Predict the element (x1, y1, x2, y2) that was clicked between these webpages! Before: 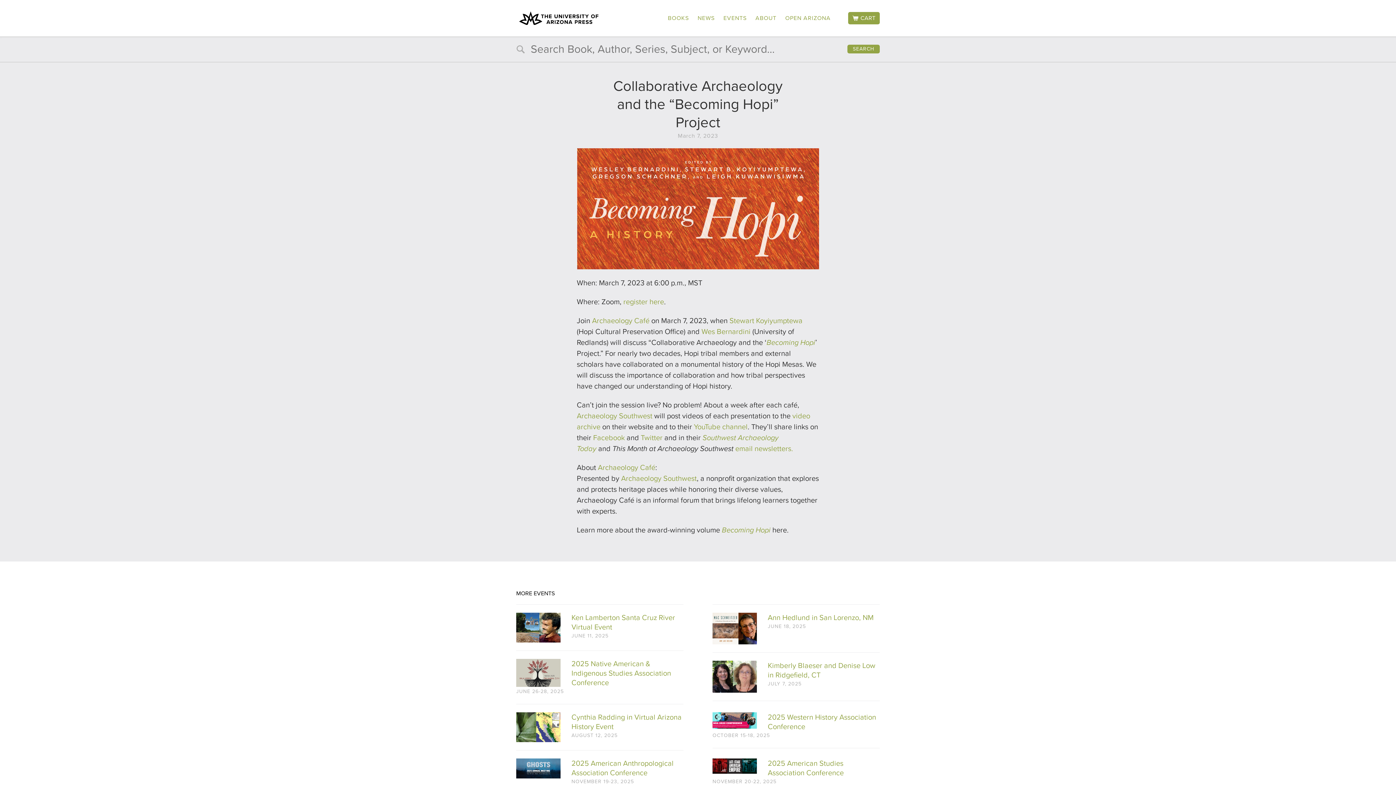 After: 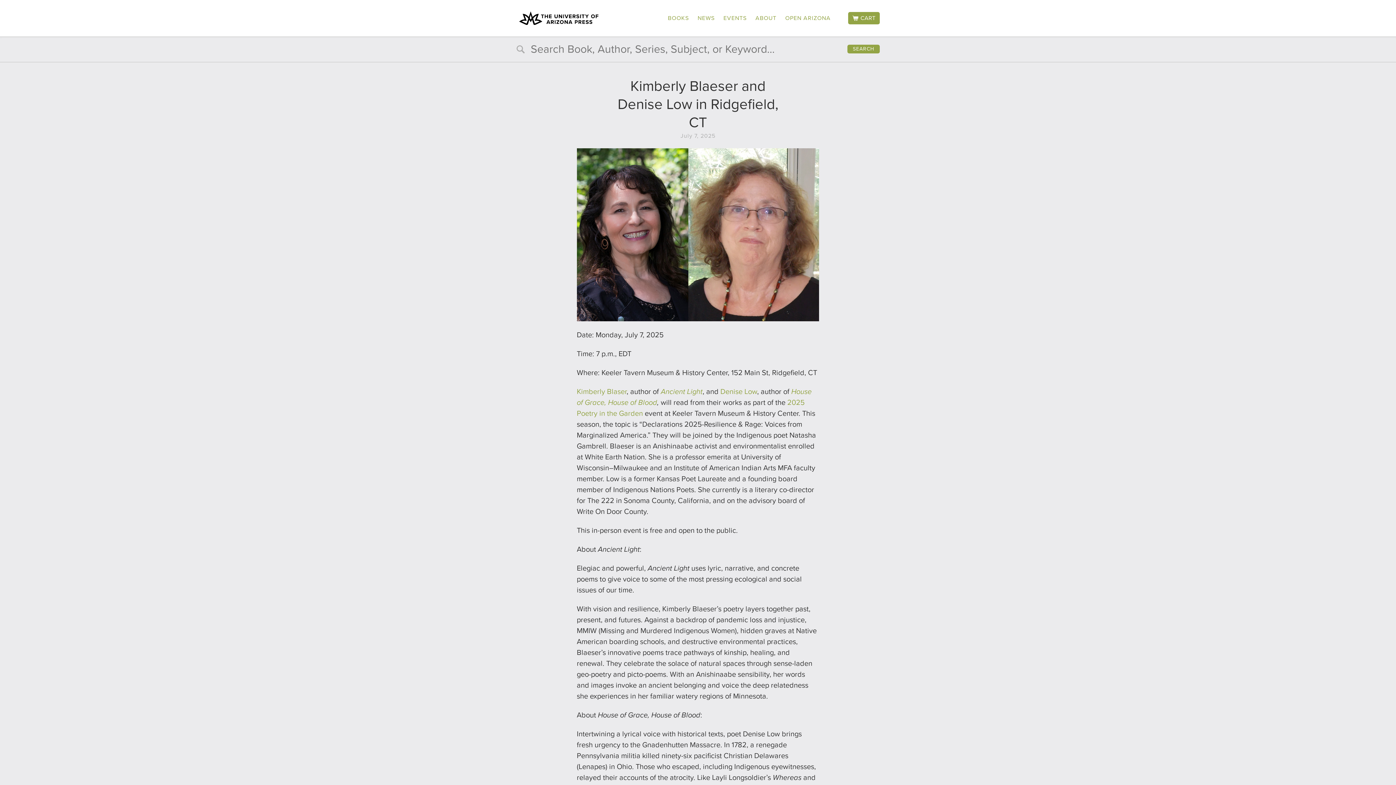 Action: bbox: (768, 660, 875, 680) label: Kimberly Blaeser and Denise Low in Ridgefield, CT